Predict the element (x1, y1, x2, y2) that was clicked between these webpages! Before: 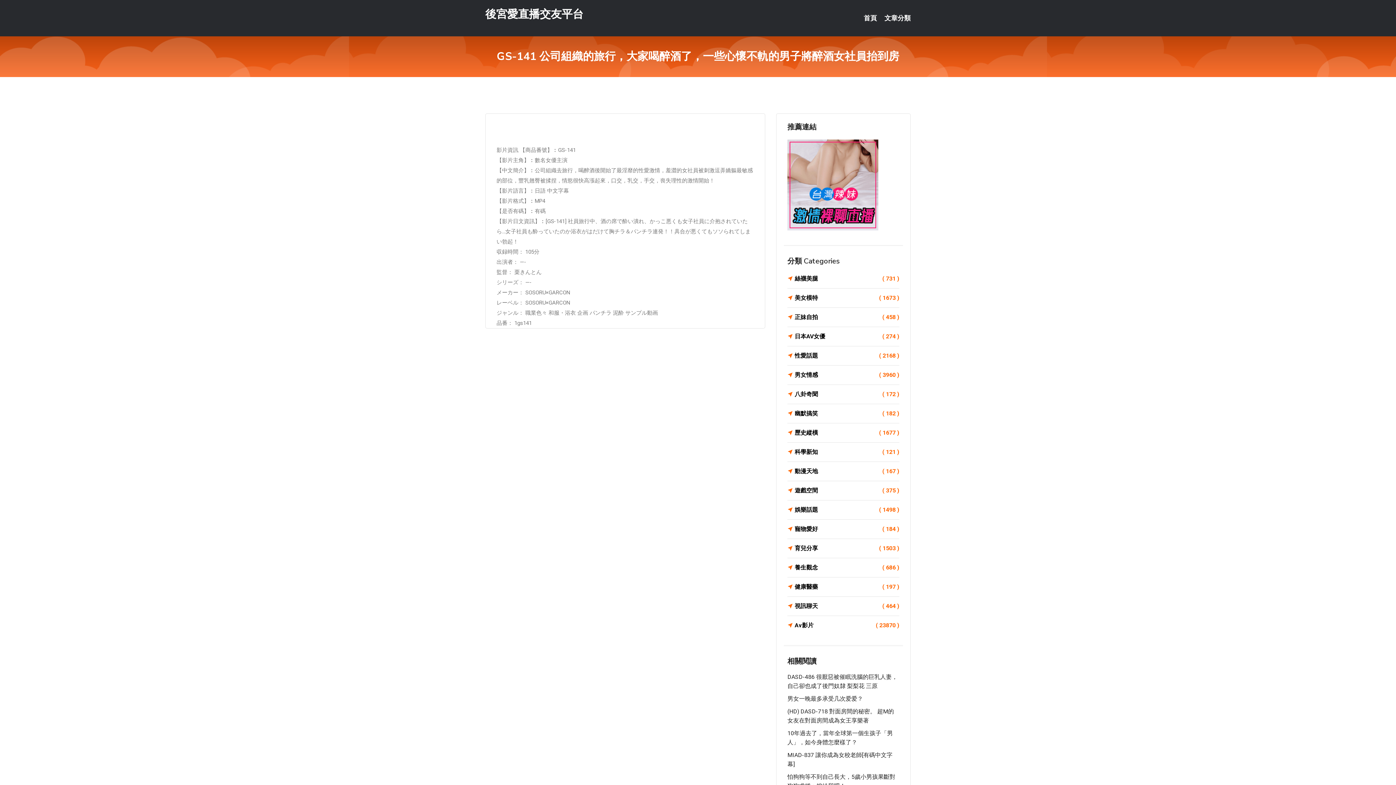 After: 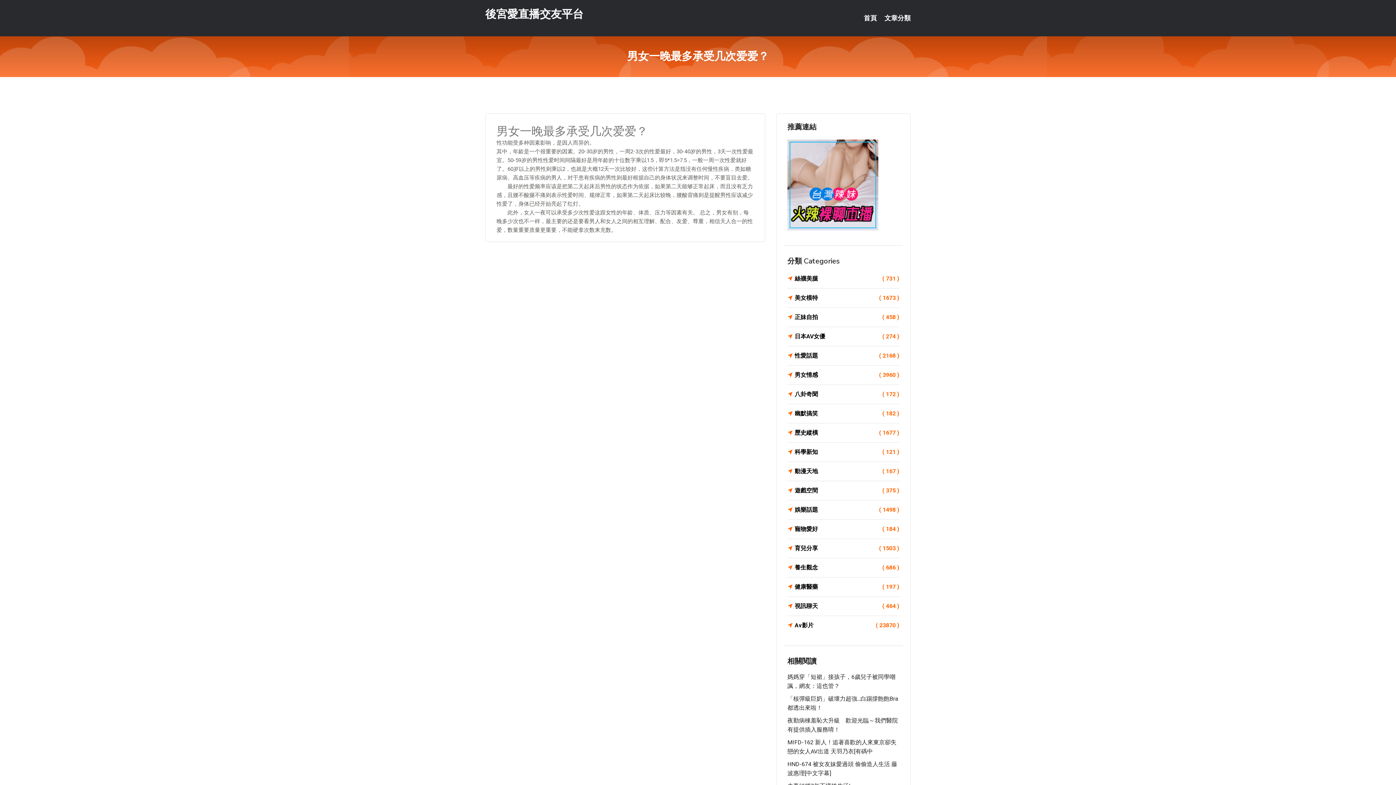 Action: label: 男女一晚最多承受几次爱爱？ bbox: (787, 695, 863, 702)